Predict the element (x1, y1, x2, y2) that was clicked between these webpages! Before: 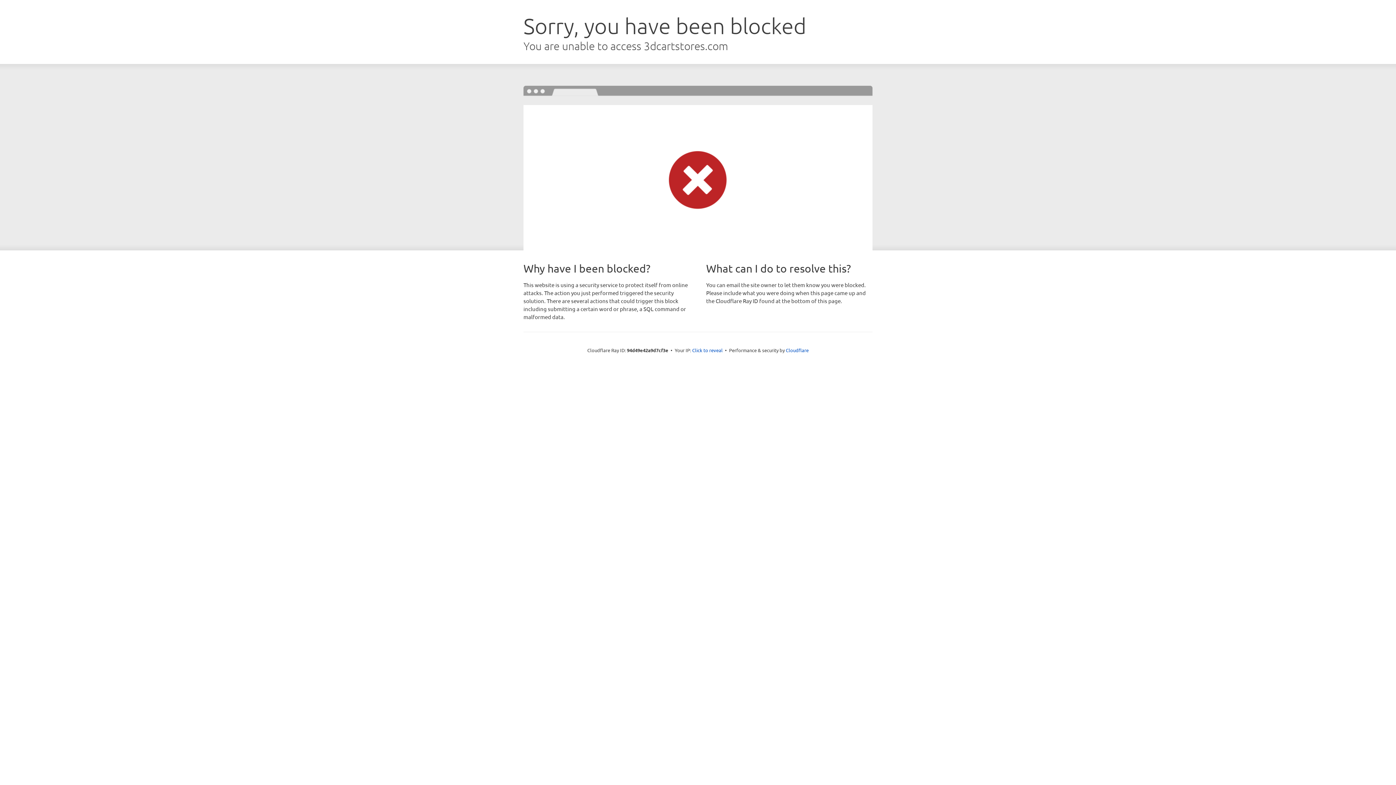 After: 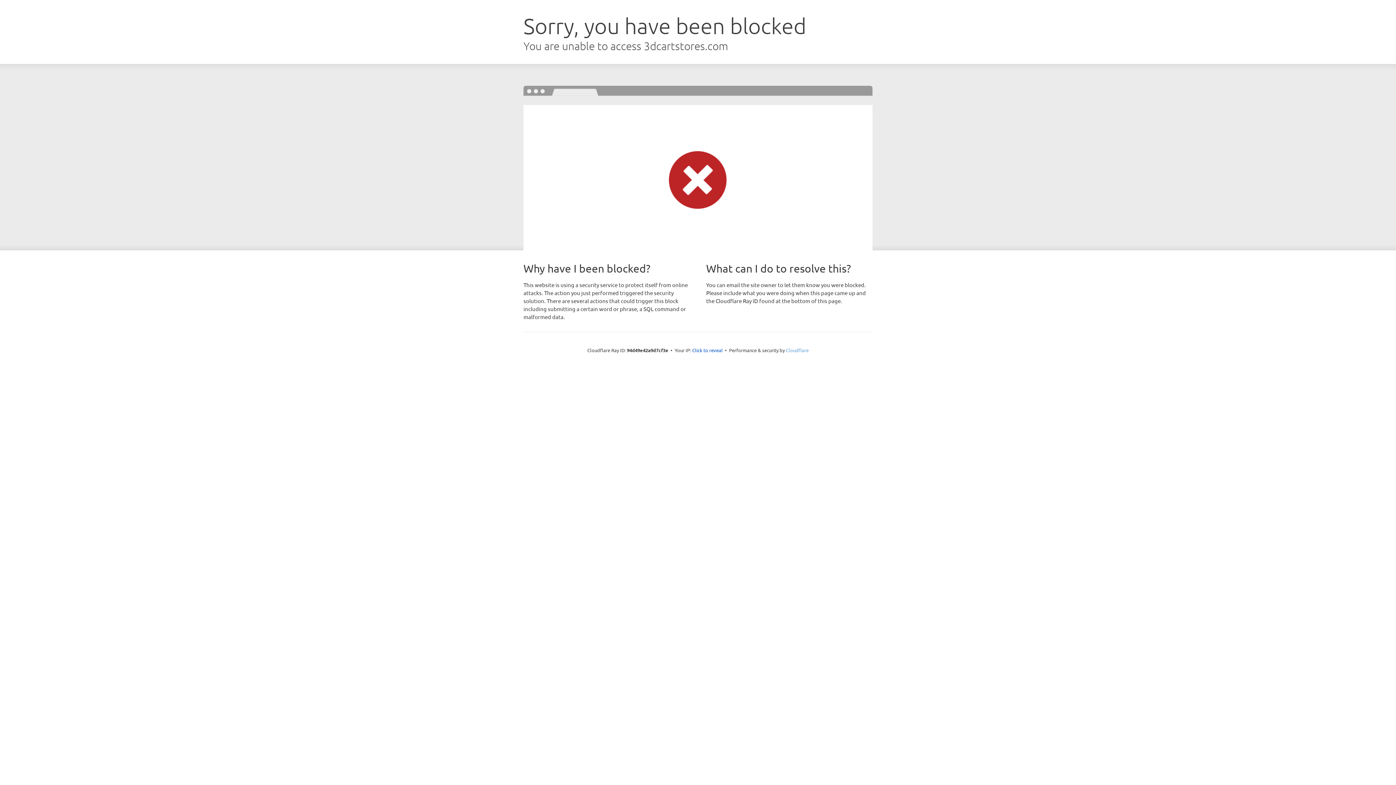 Action: bbox: (786, 347, 808, 353) label: Cloudflare